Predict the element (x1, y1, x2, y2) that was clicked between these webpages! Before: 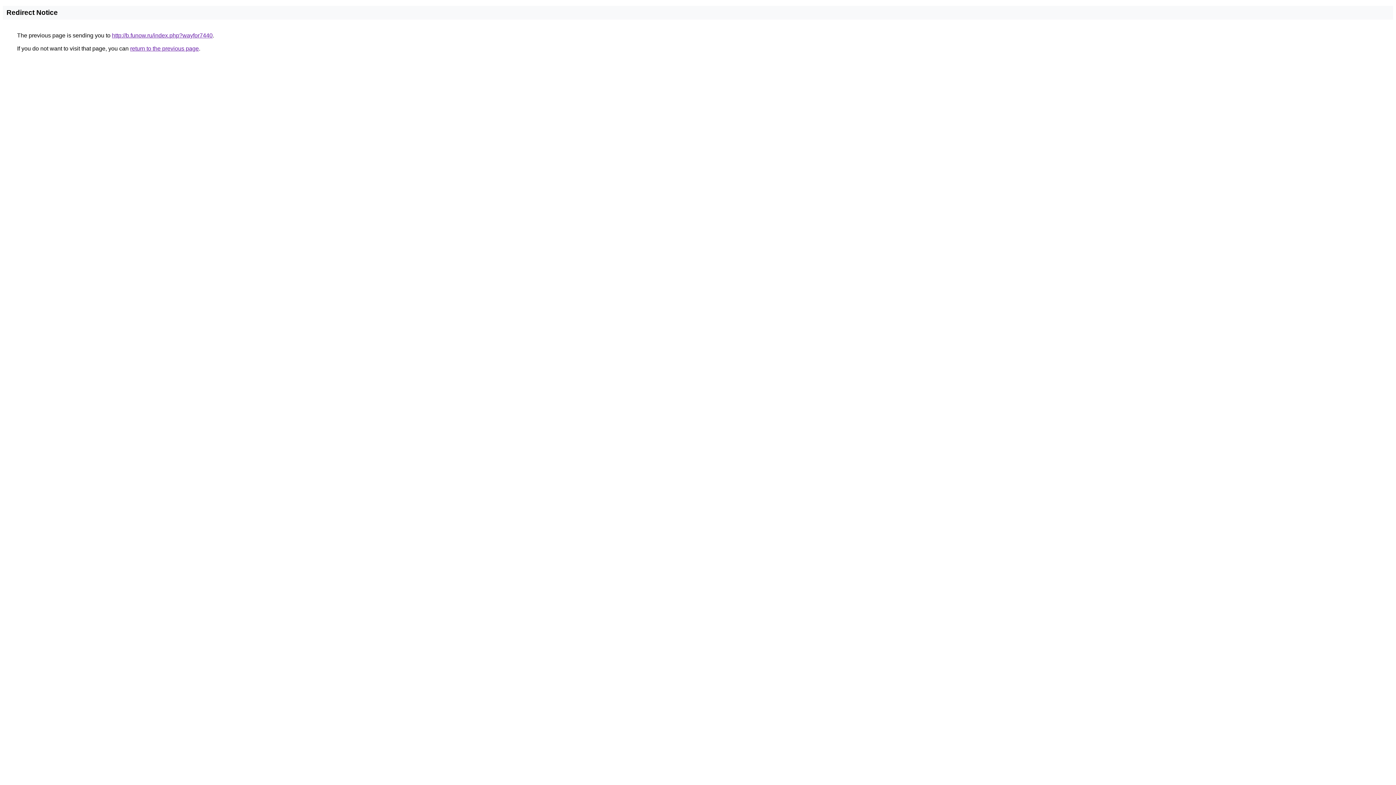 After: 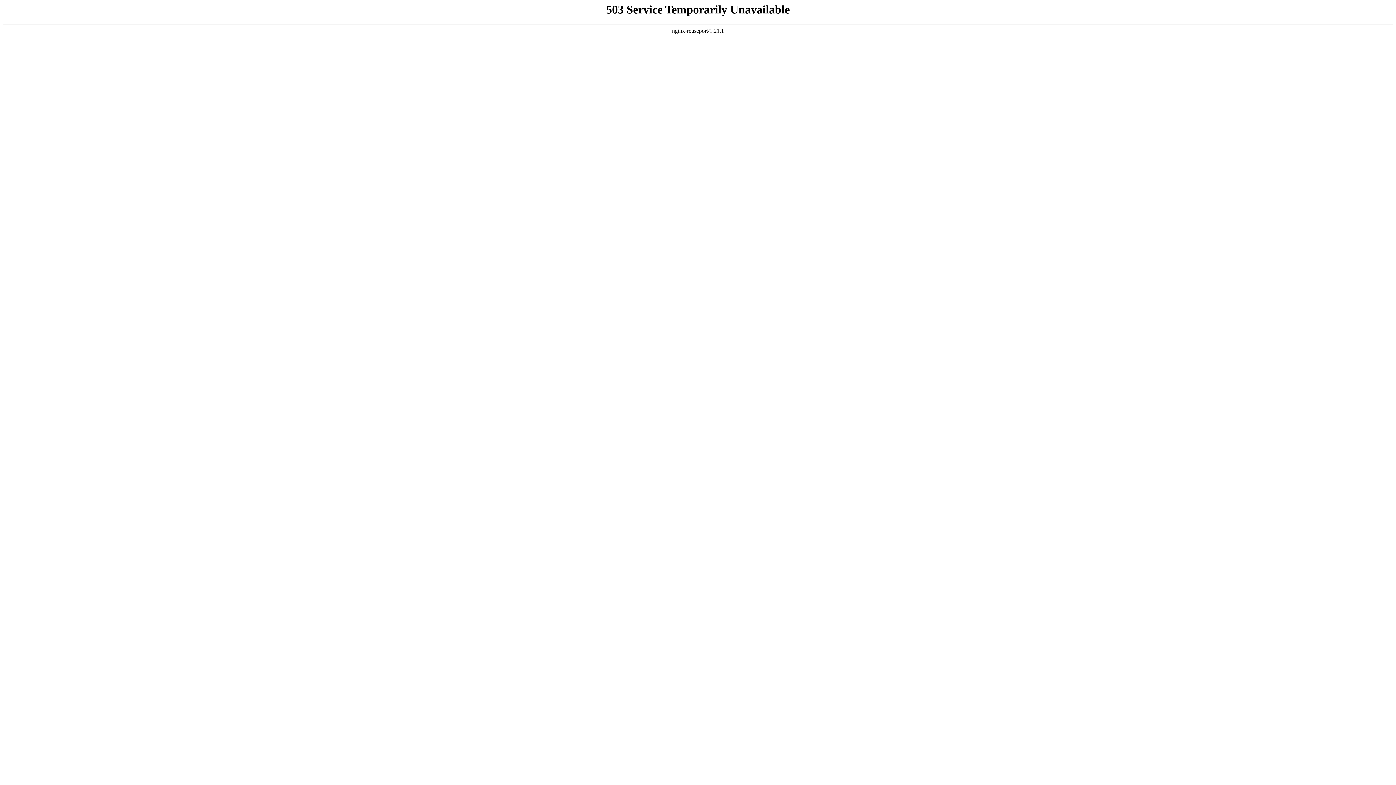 Action: bbox: (112, 32, 212, 38) label: http://b.funow.ru/index.php?wayfor7440